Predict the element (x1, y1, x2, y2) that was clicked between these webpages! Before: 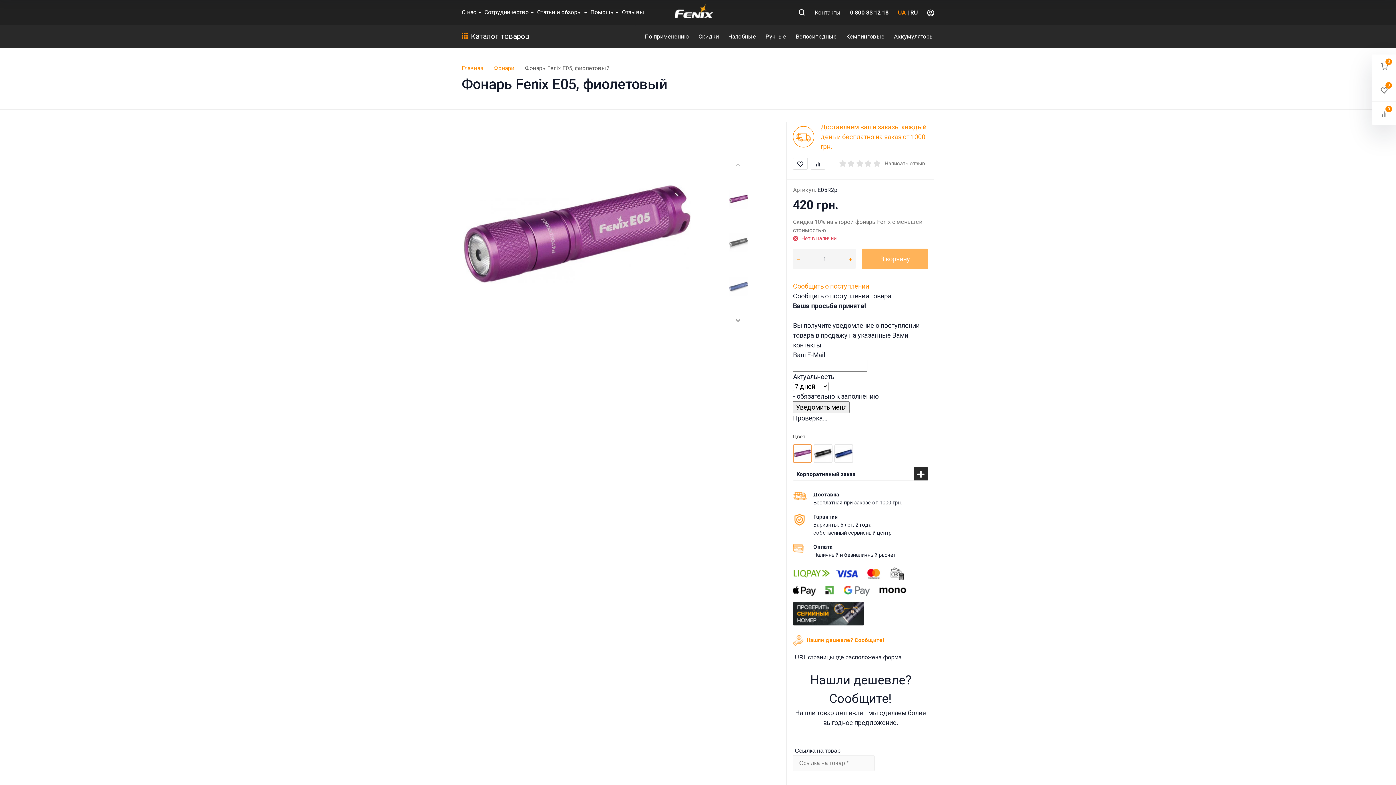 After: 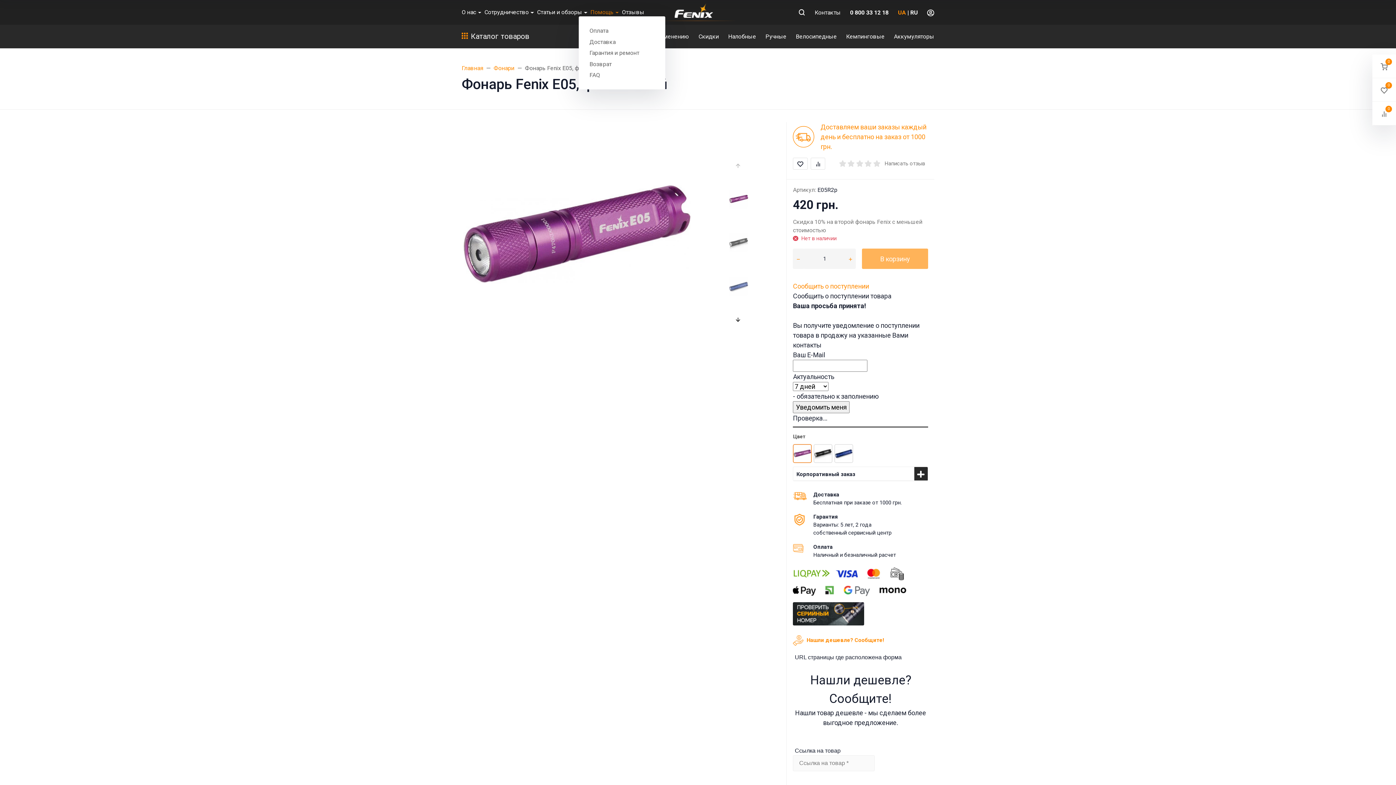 Action: label: Помощь bbox: (590, 8, 622, 16)